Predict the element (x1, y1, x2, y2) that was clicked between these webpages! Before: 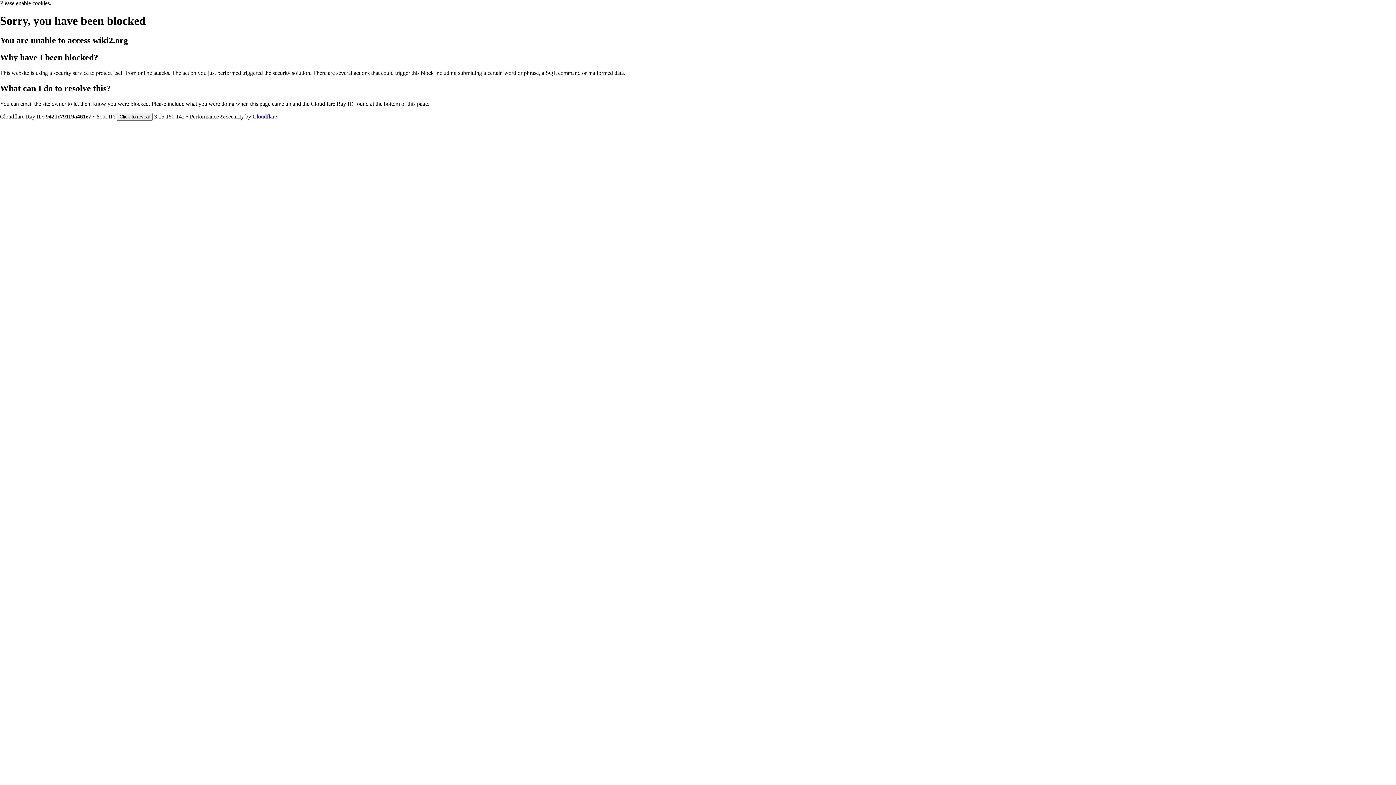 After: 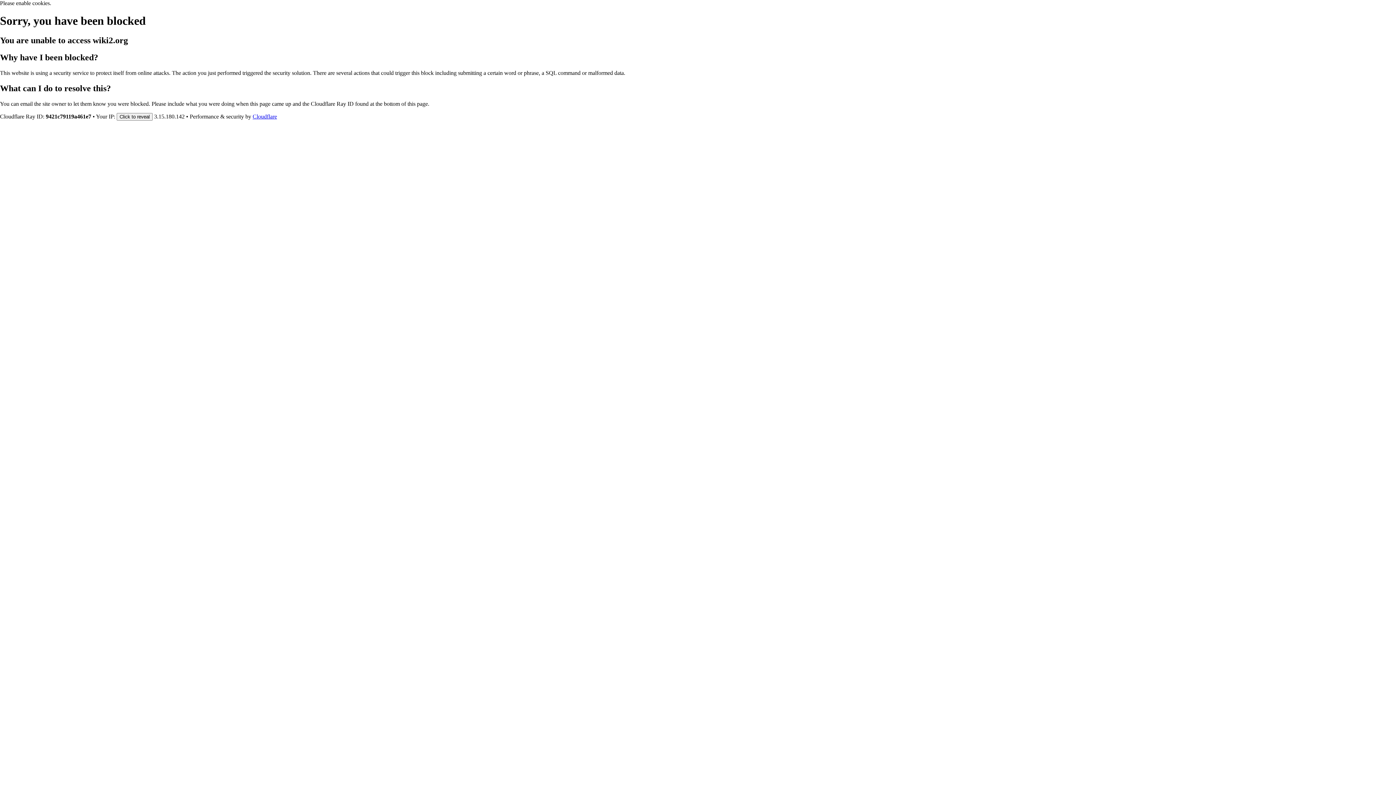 Action: bbox: (252, 113, 277, 119) label: Cloudflare